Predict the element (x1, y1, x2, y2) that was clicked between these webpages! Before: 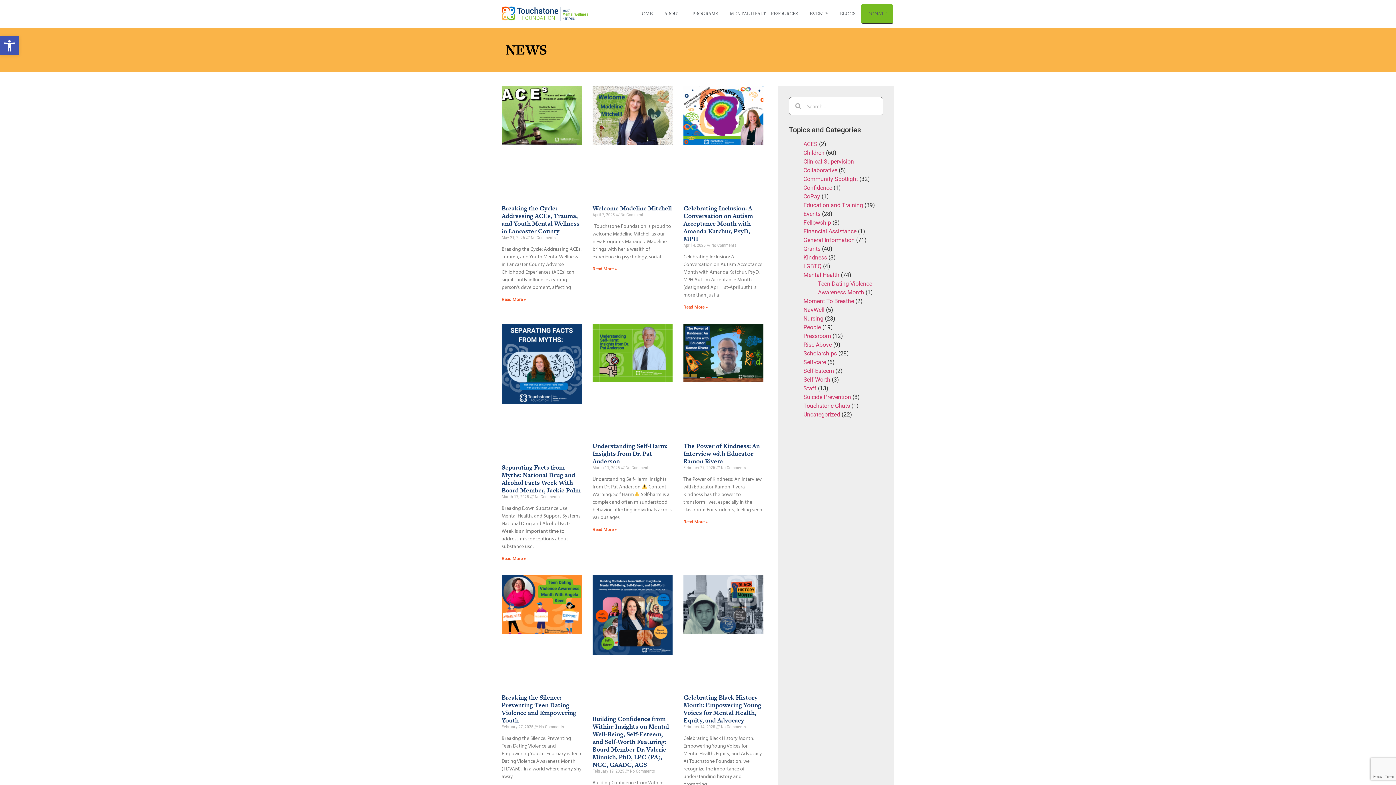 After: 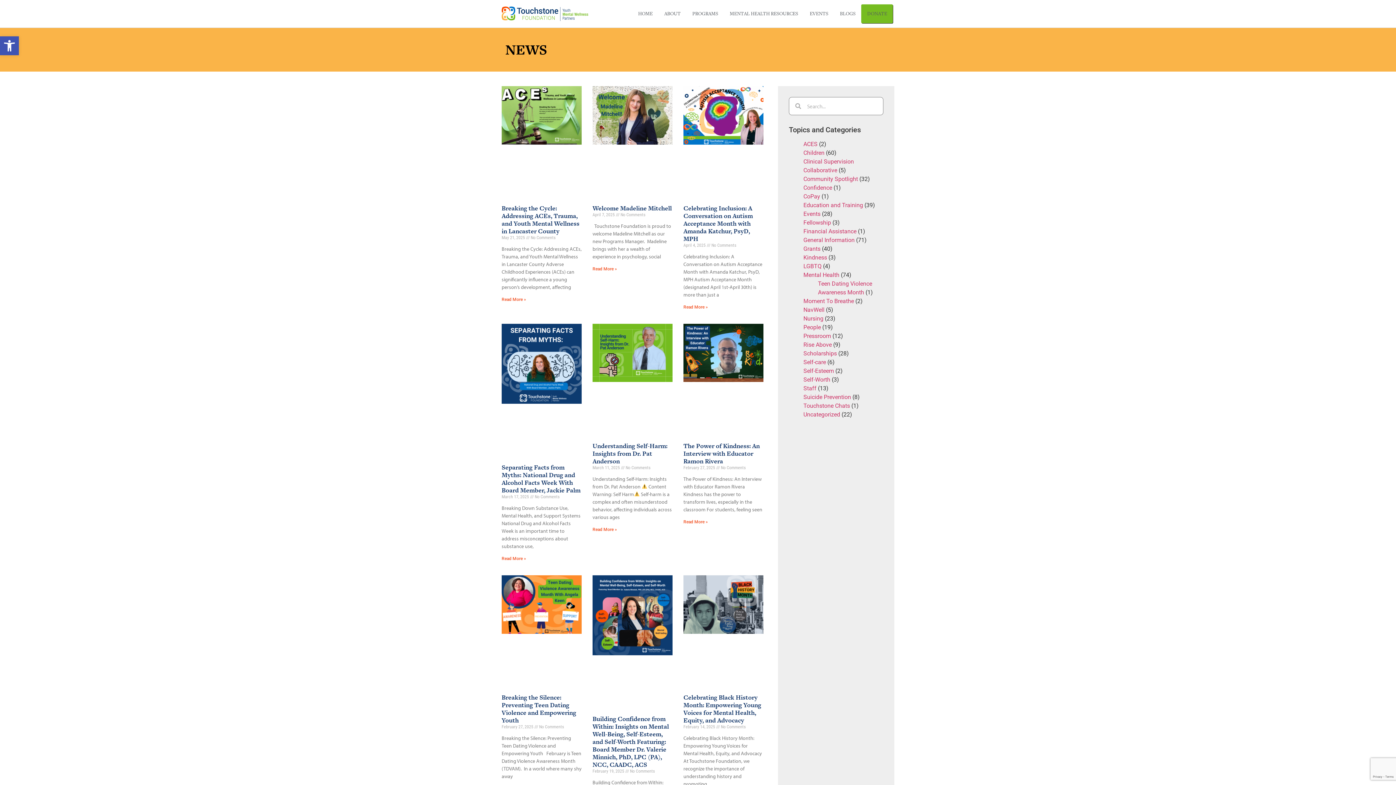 Action: label: NavWell bbox: (803, 306, 824, 313)